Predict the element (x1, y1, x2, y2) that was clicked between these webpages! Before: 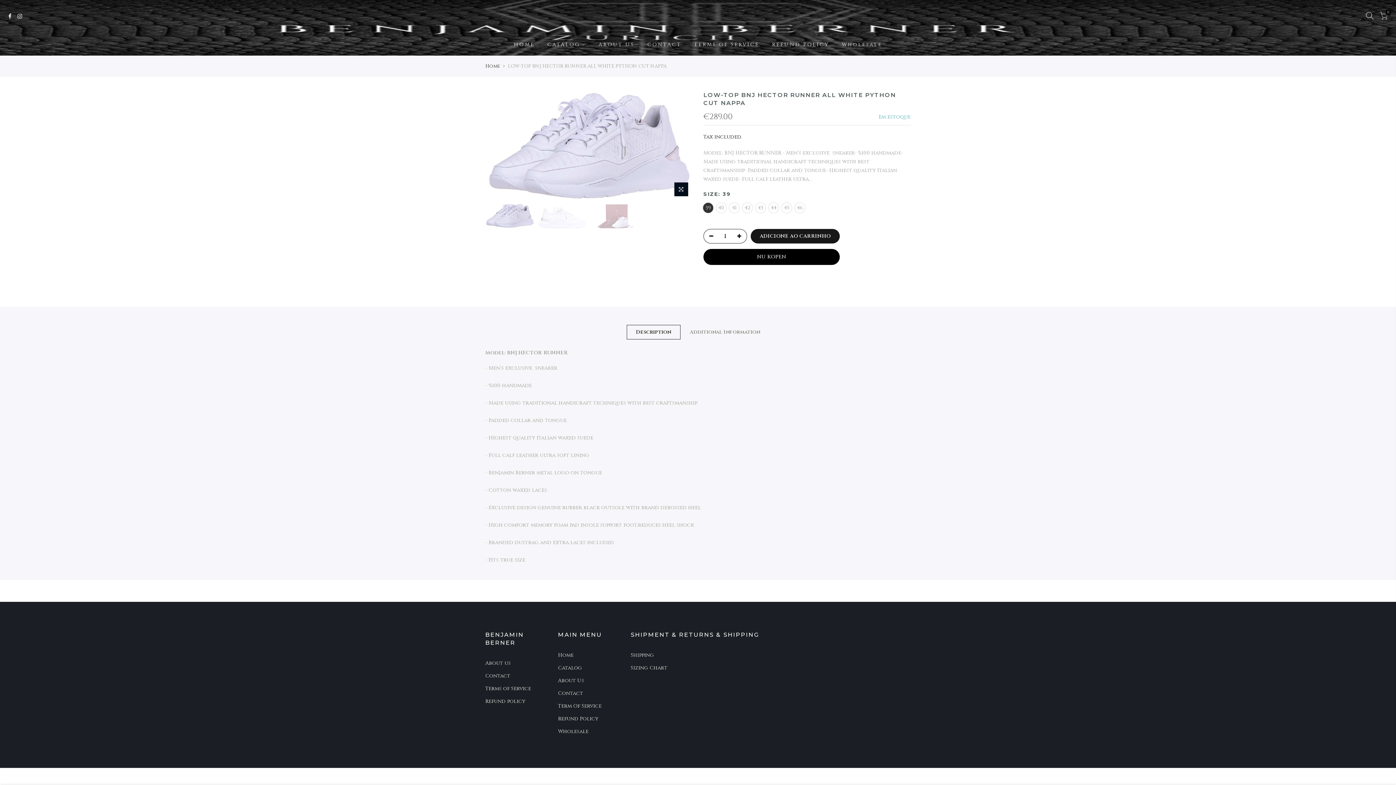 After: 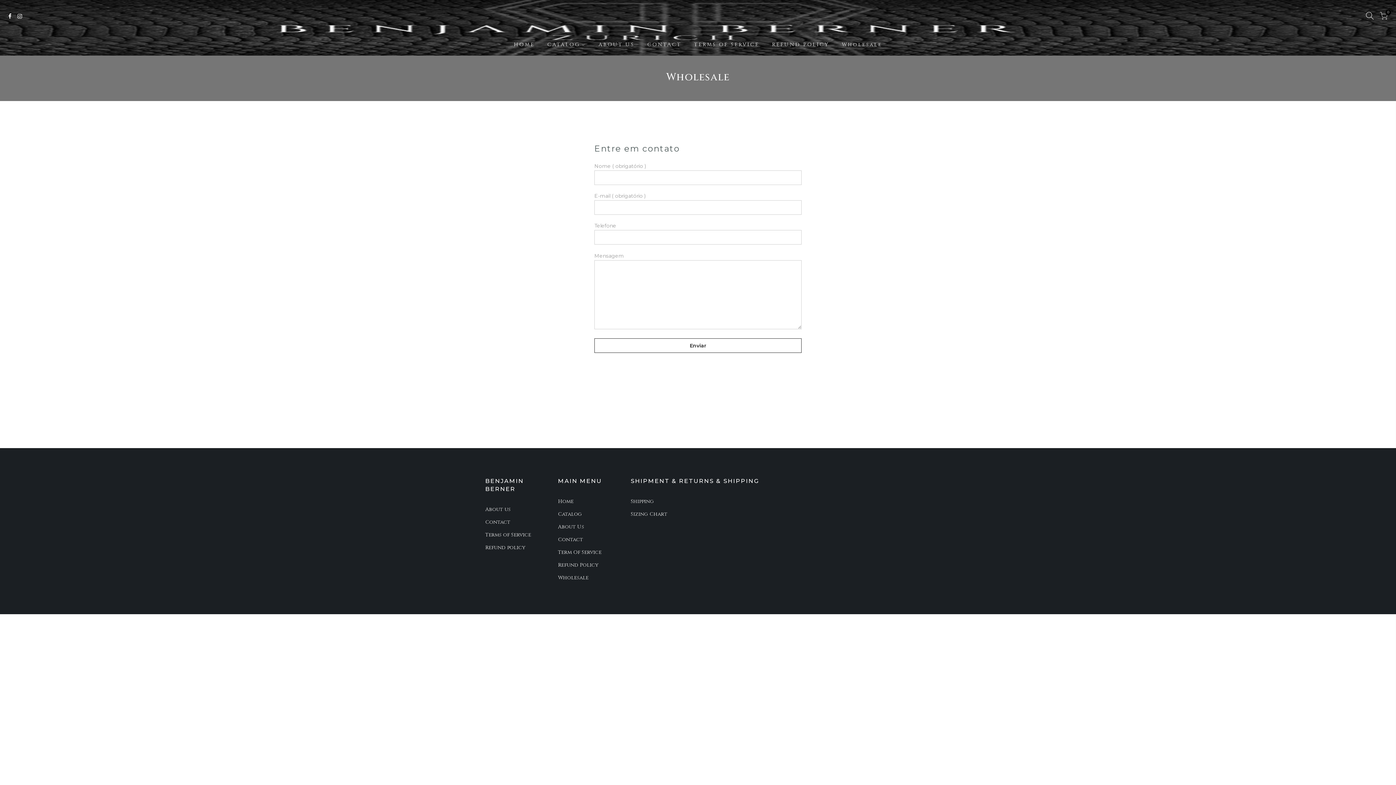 Action: bbox: (835, 33, 888, 55) label: Wholesale